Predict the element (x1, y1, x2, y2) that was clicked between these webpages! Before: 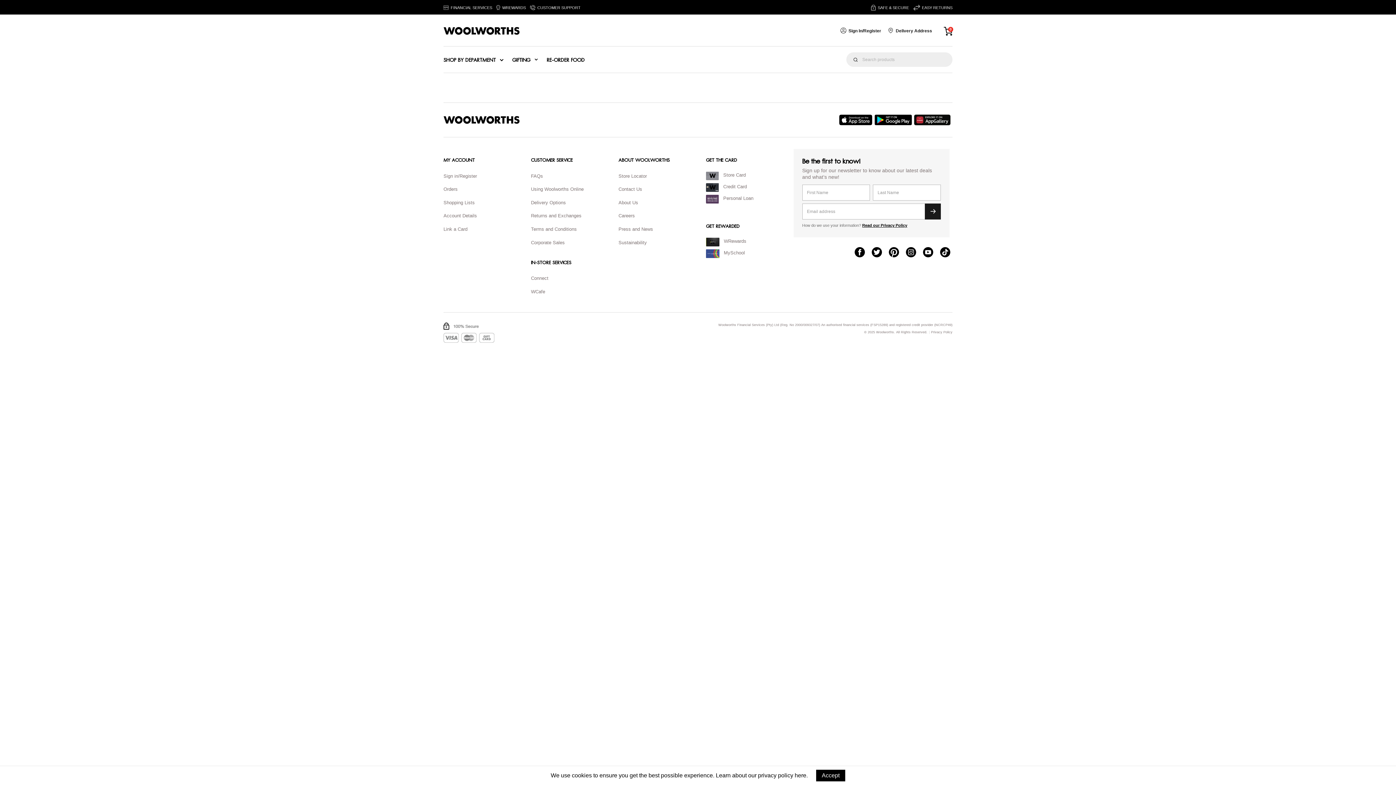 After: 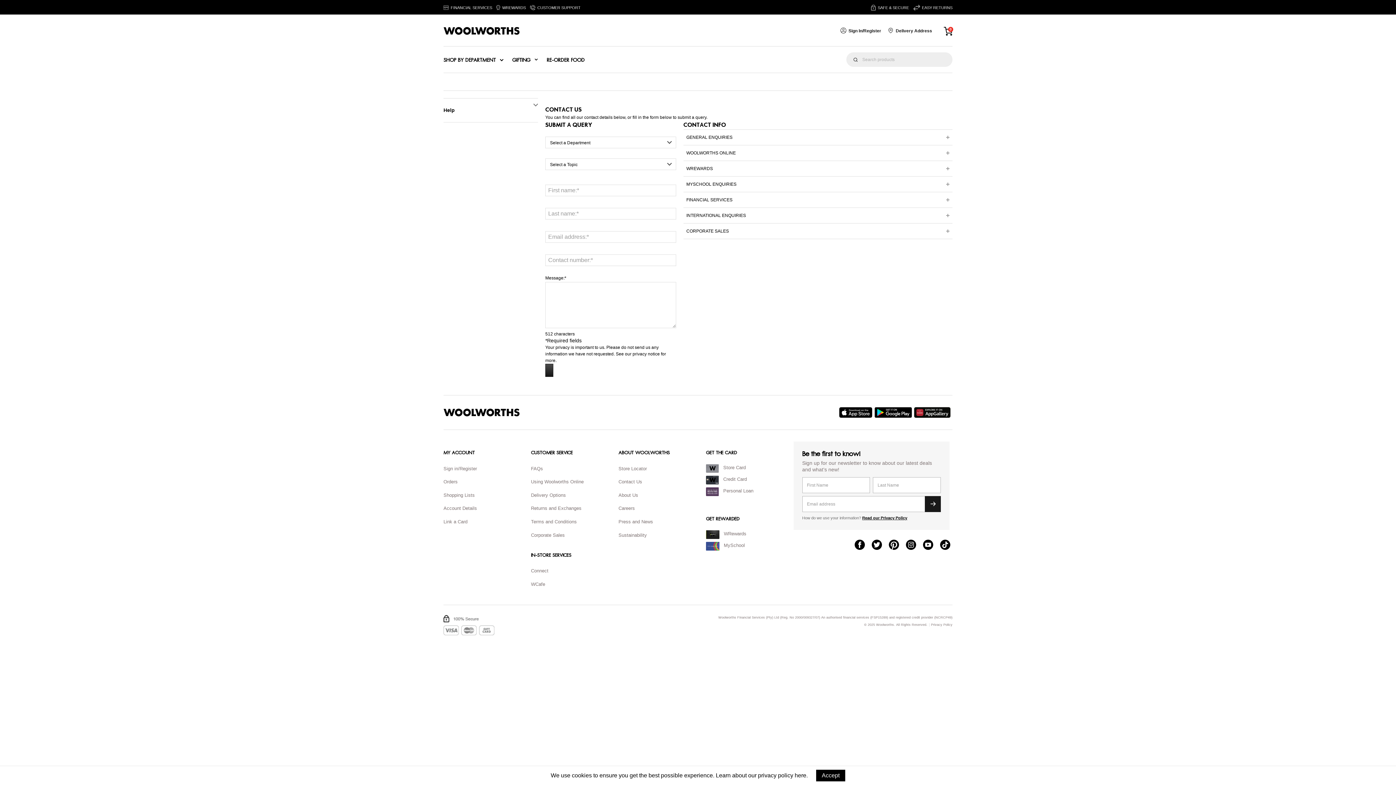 Action: label: Customer Support bbox: (530, 0, 580, 14)